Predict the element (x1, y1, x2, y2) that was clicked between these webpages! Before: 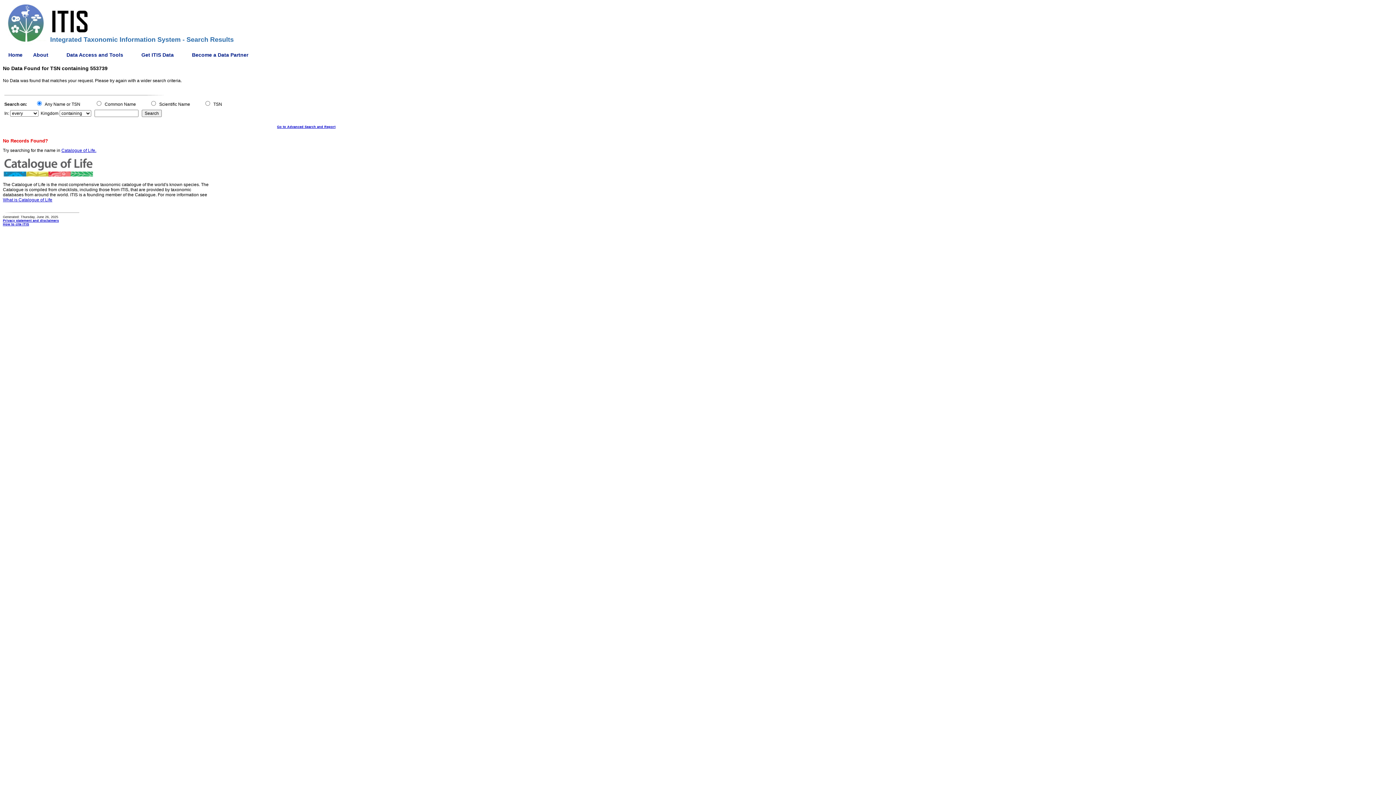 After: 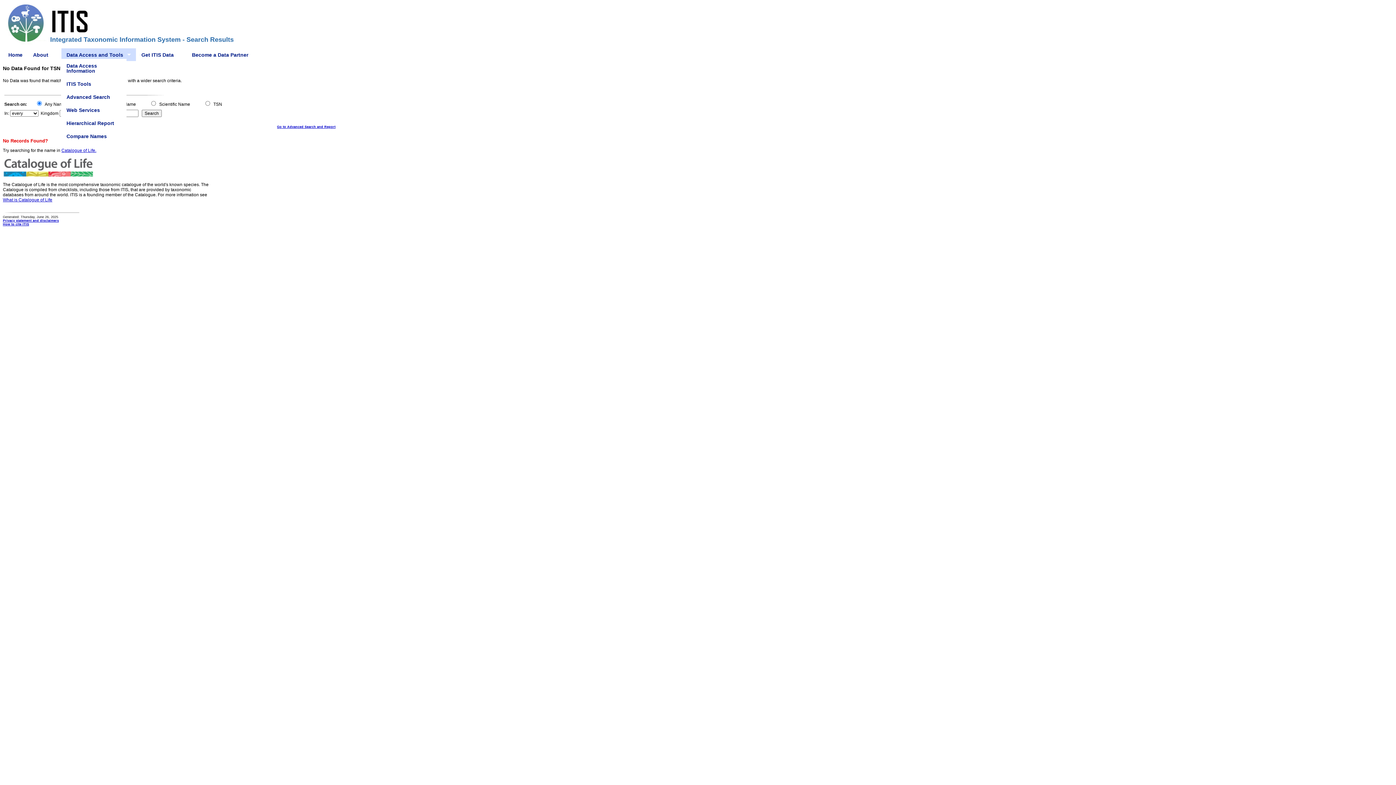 Action: label: Data Access and Tools bbox: (61, 48, 136, 61)